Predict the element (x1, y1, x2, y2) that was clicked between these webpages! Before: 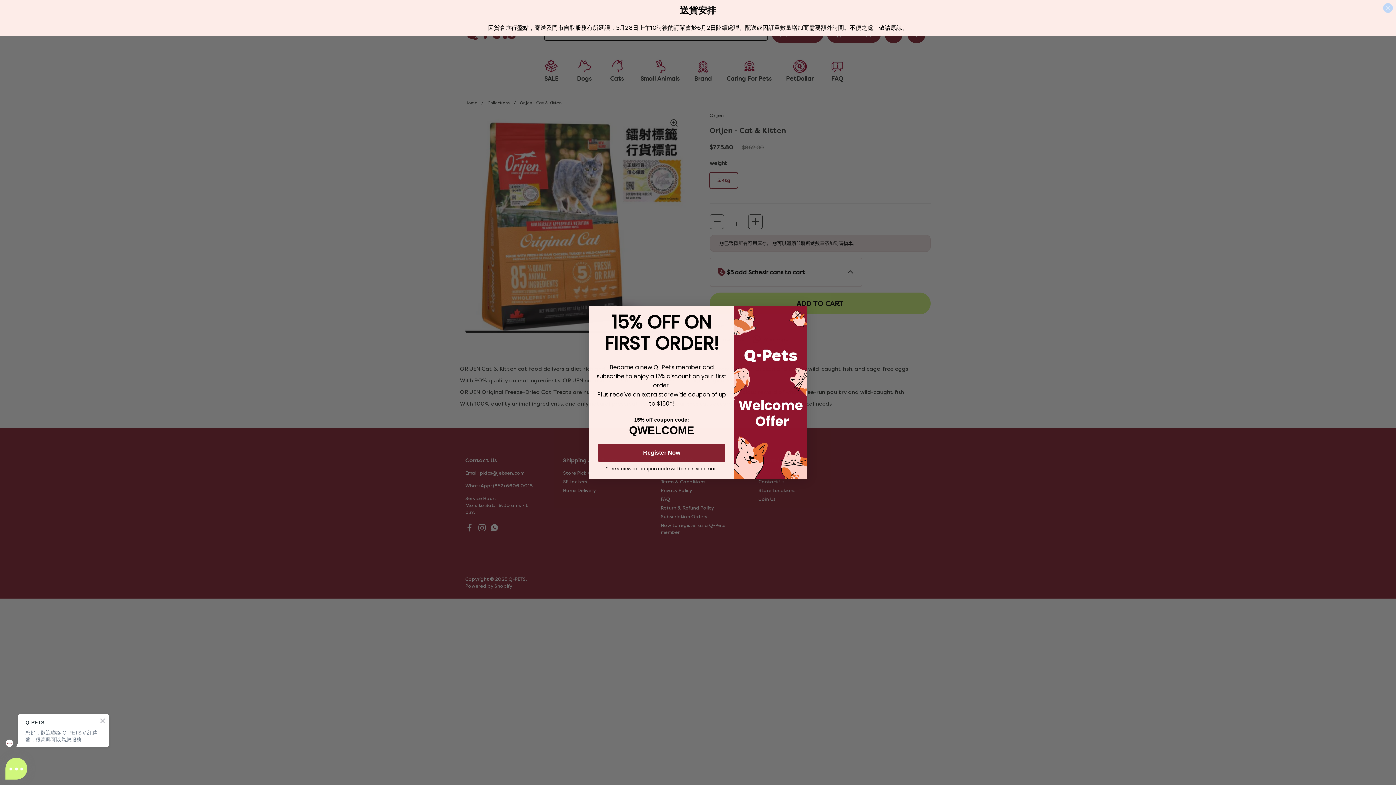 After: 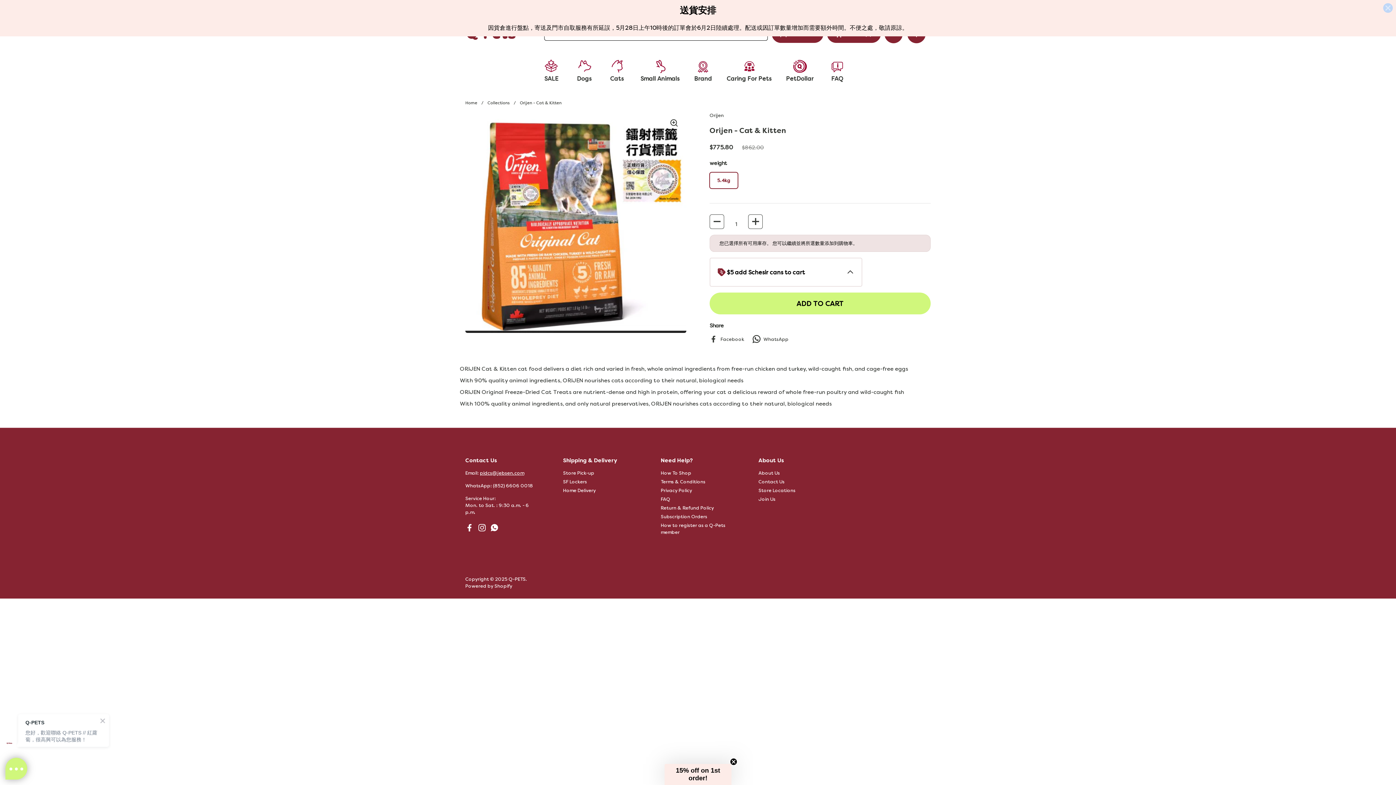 Action: label: Close dialog bbox: (791, 308, 804, 321)